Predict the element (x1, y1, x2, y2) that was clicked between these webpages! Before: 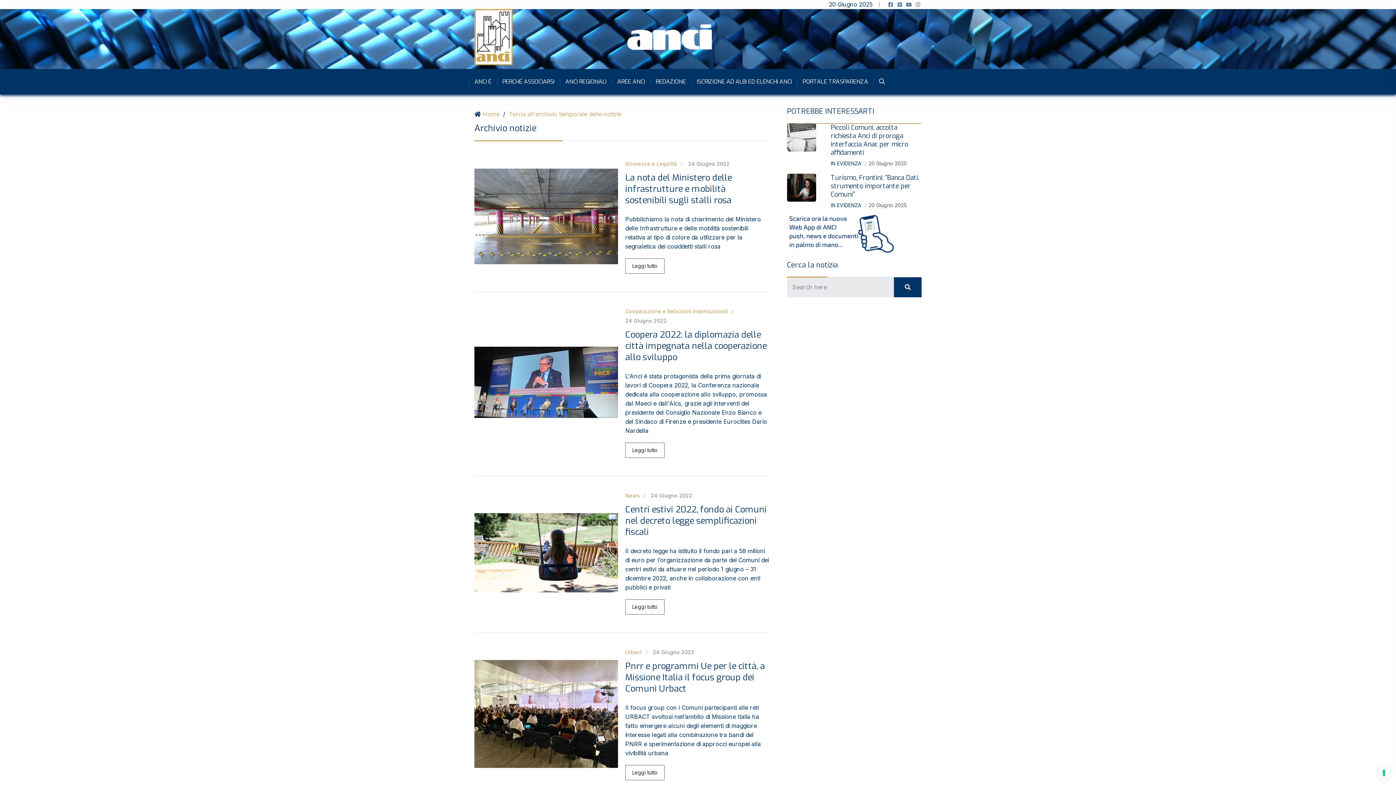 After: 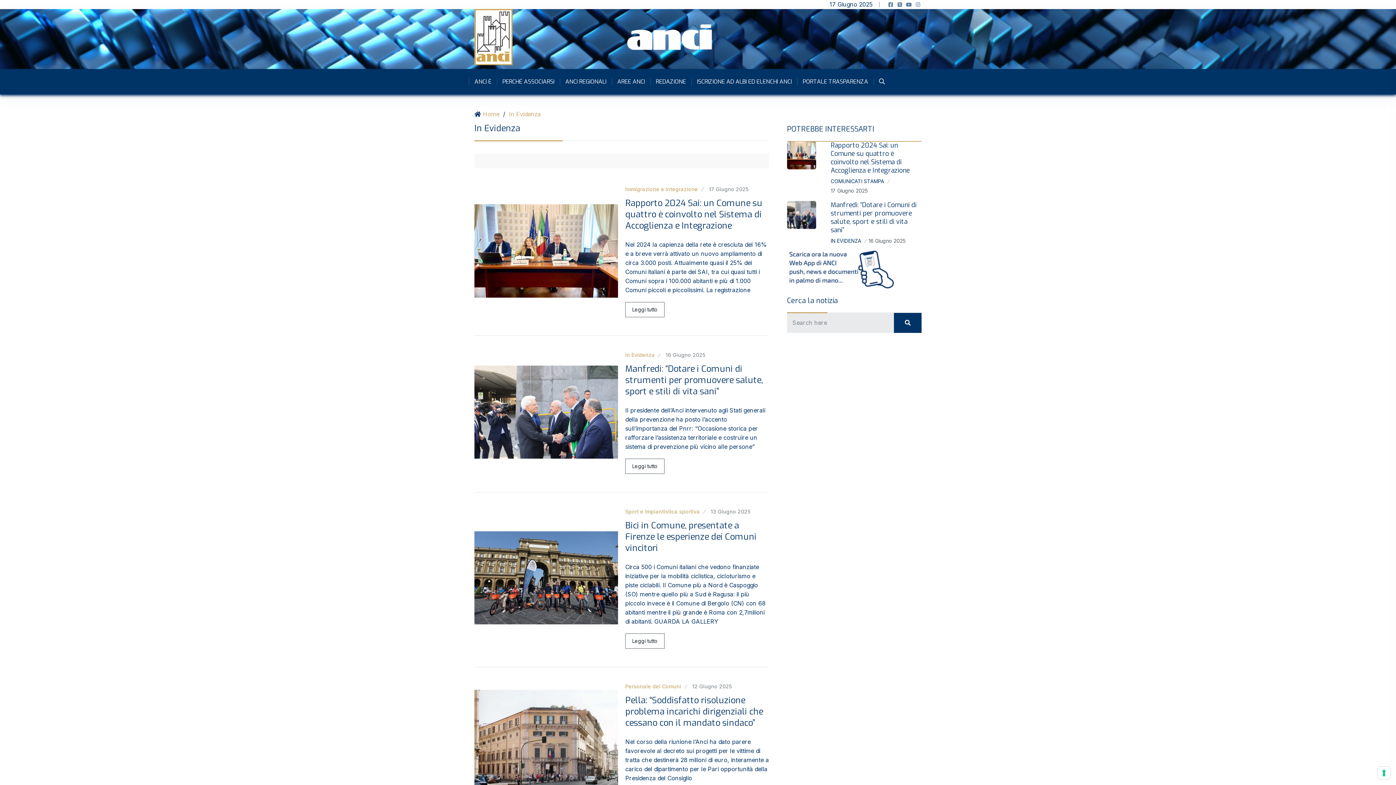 Action: bbox: (830, 202, 866, 208) label: IN EVIDENZA